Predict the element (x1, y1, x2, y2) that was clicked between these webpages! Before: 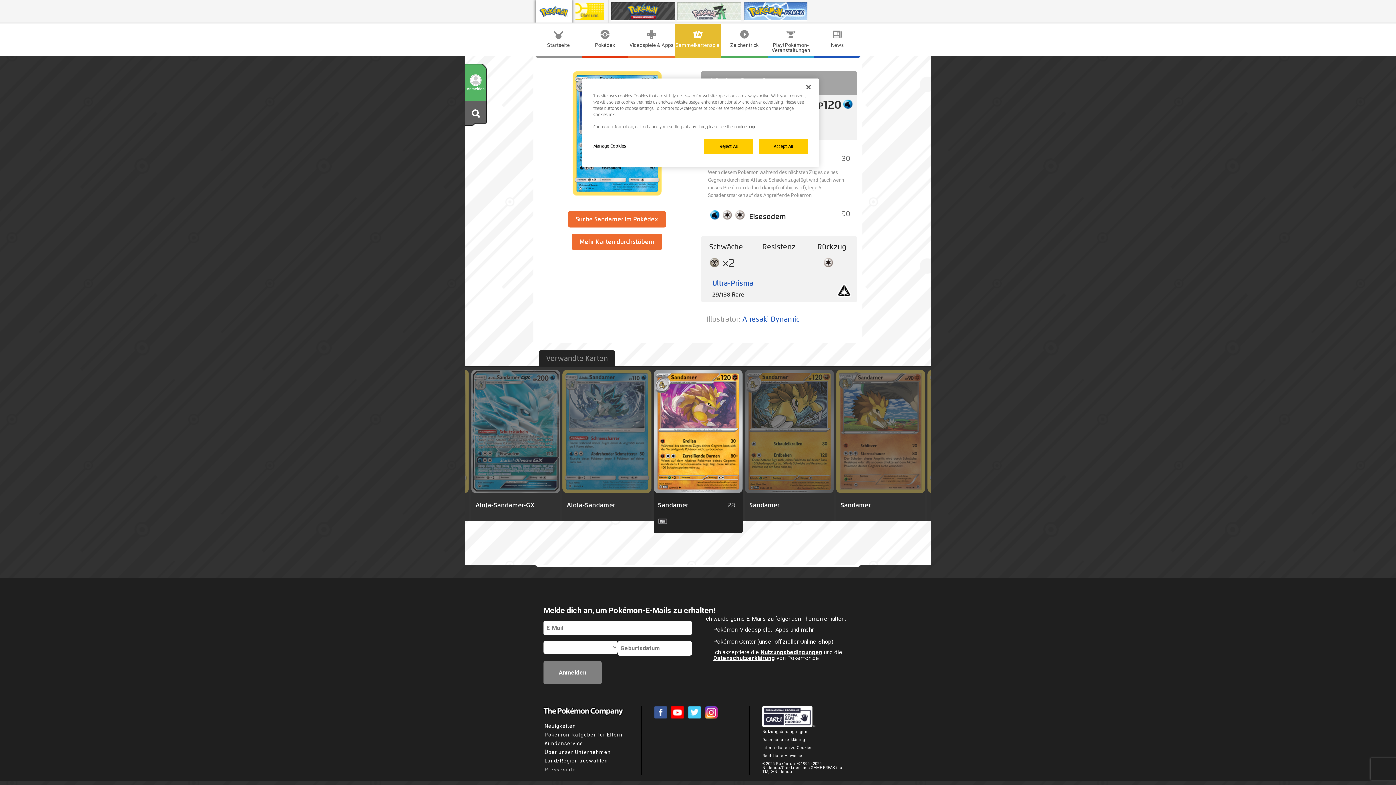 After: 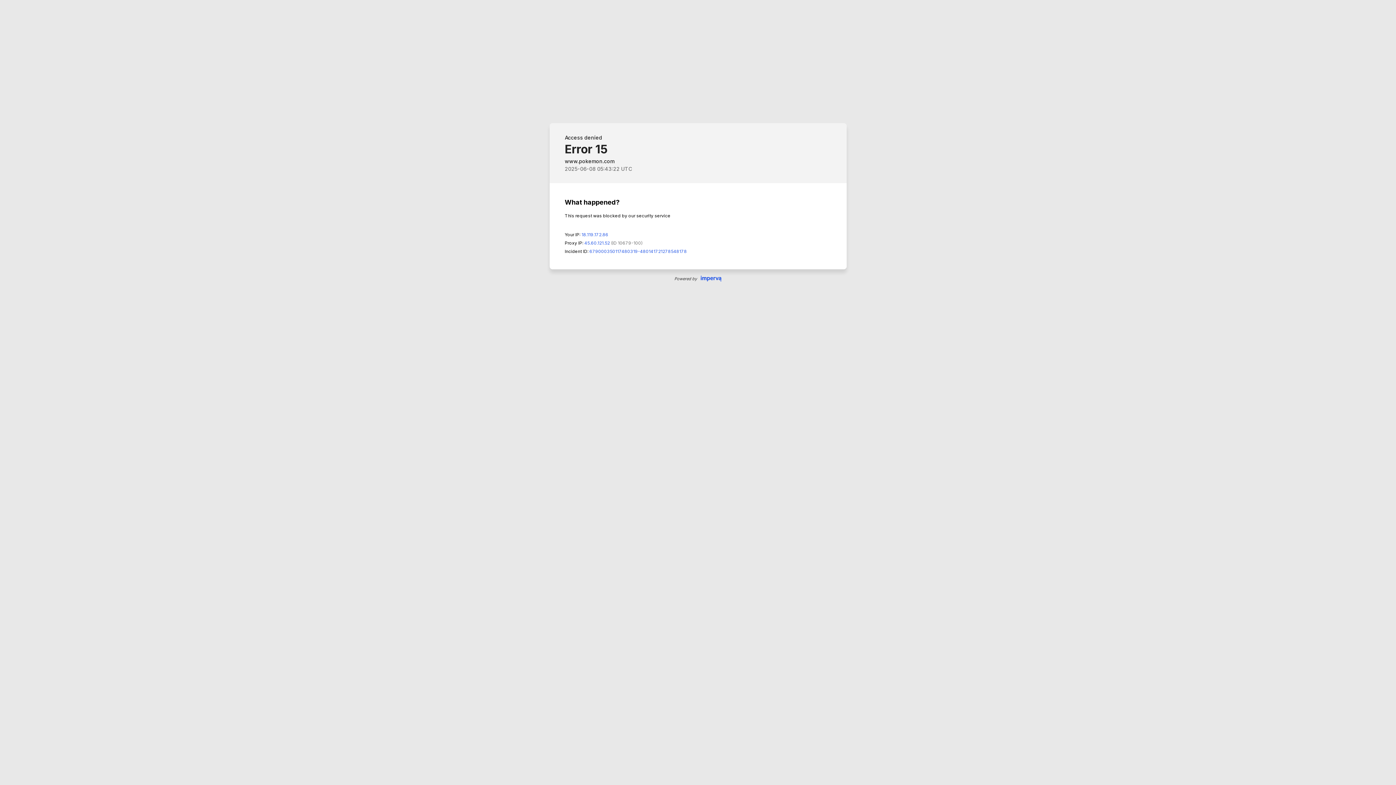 Action: bbox: (760, 649, 822, 655) label: Nutzungsbedingungen